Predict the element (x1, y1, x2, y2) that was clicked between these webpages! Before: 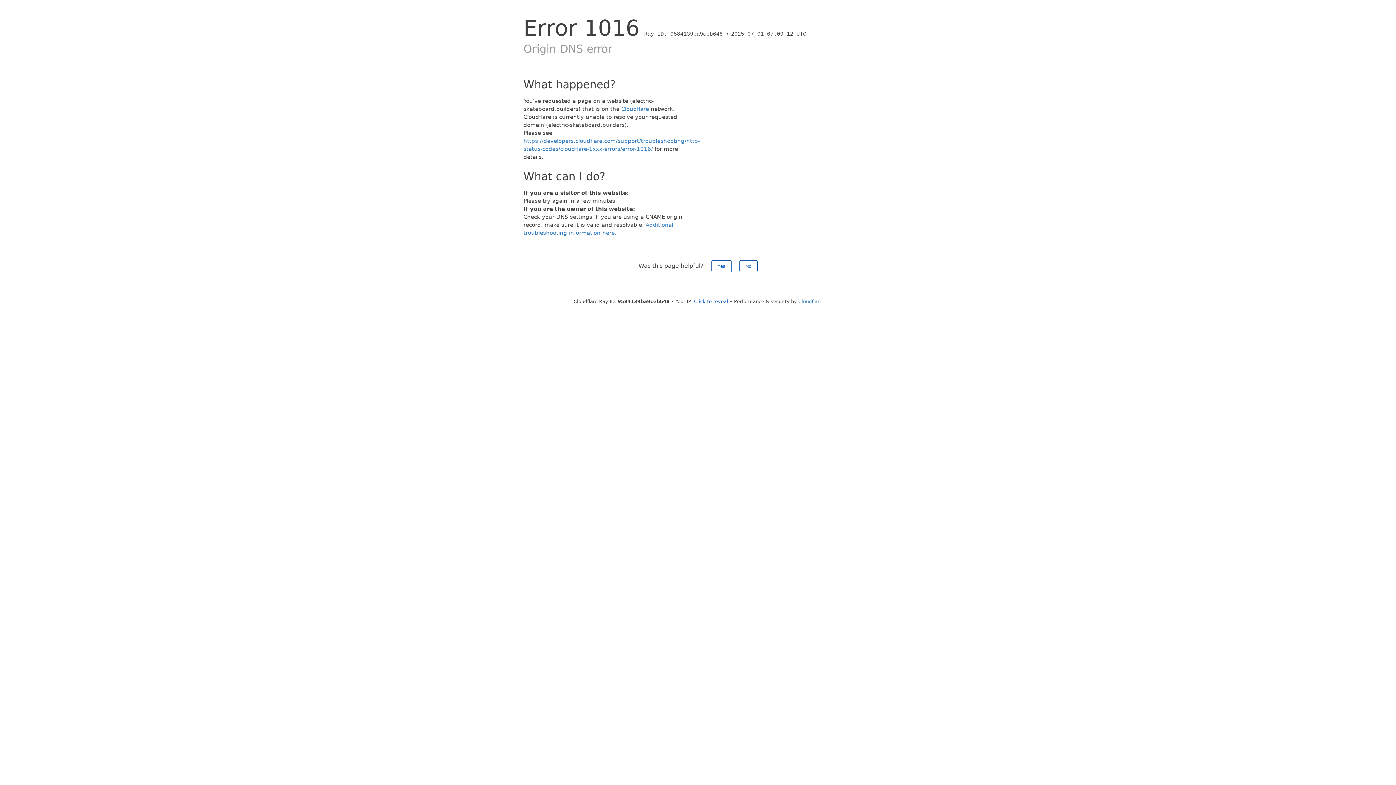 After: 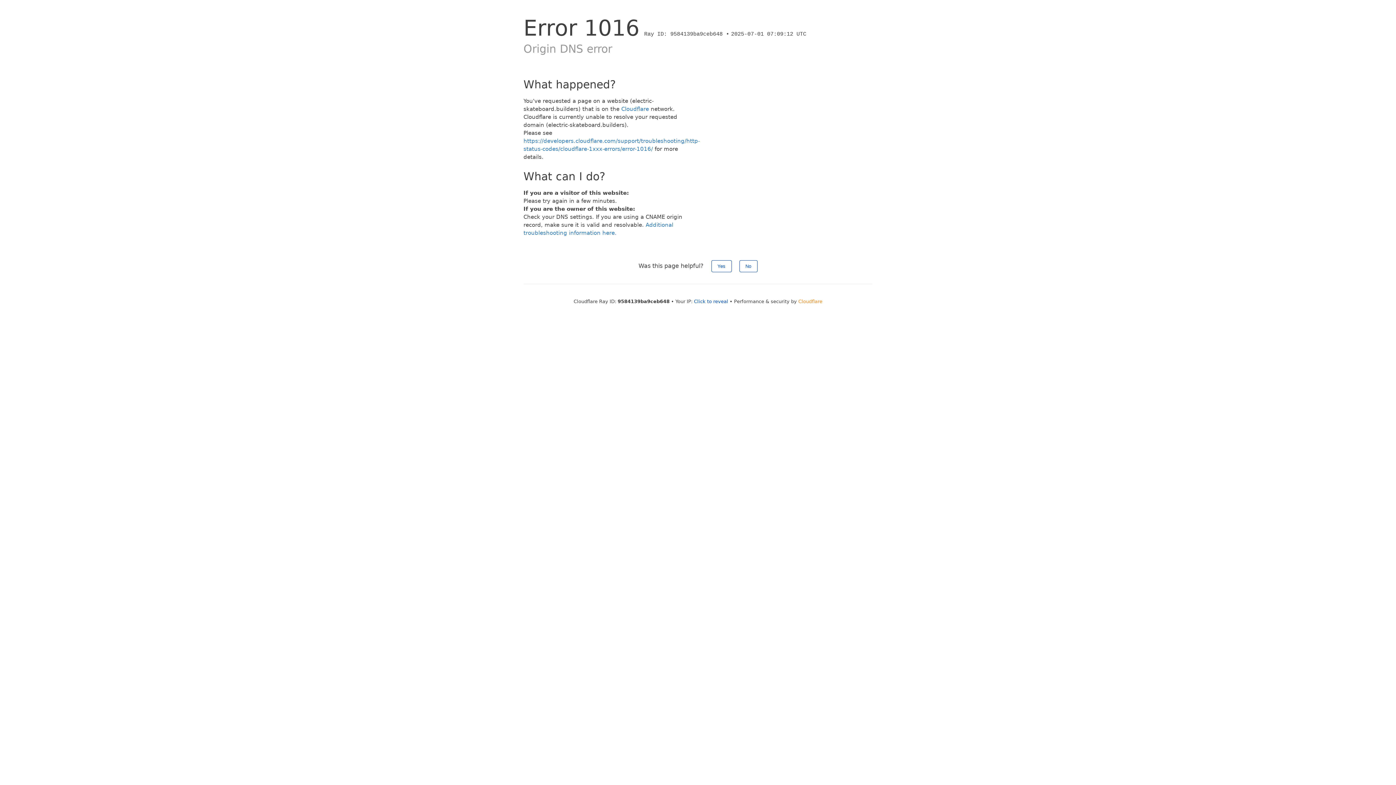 Action: label: Cloudflare bbox: (798, 298, 822, 304)